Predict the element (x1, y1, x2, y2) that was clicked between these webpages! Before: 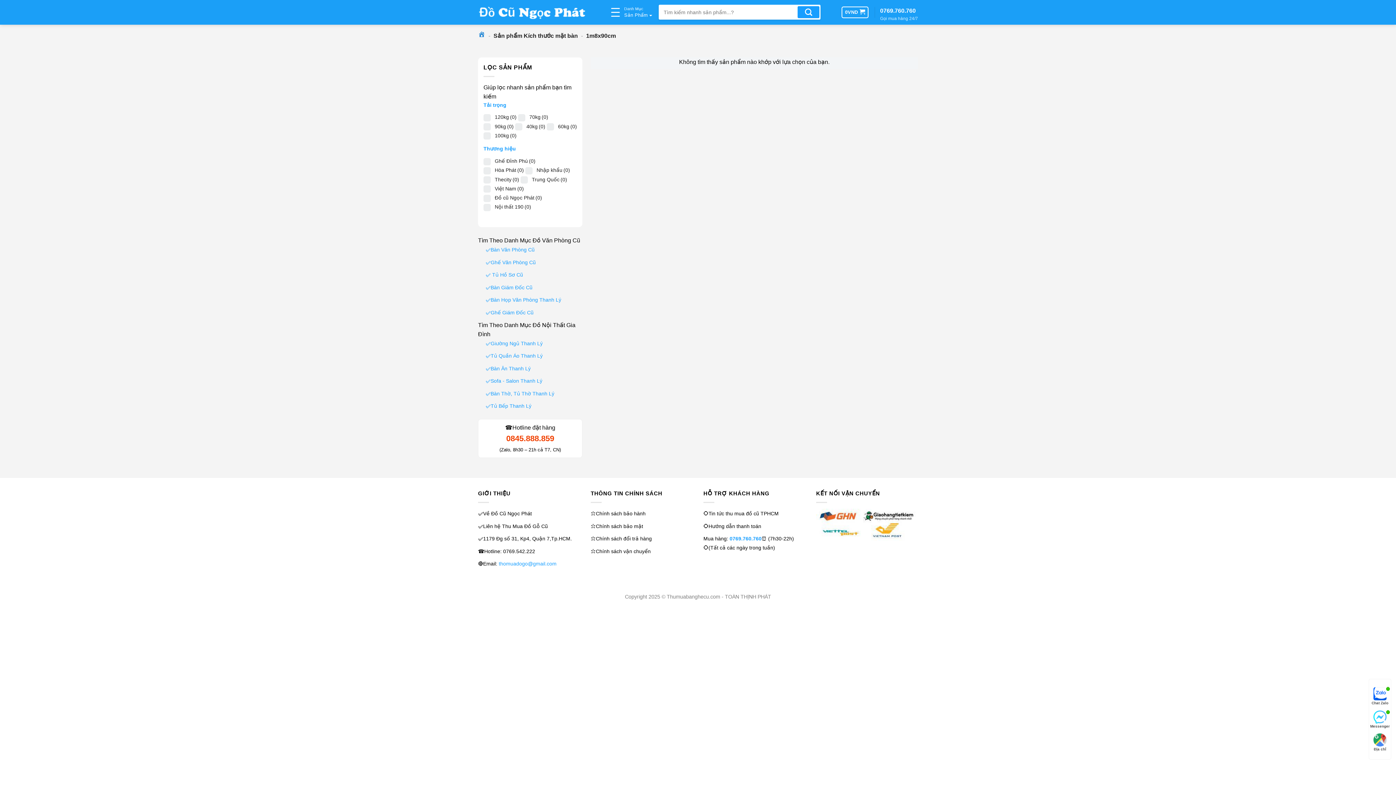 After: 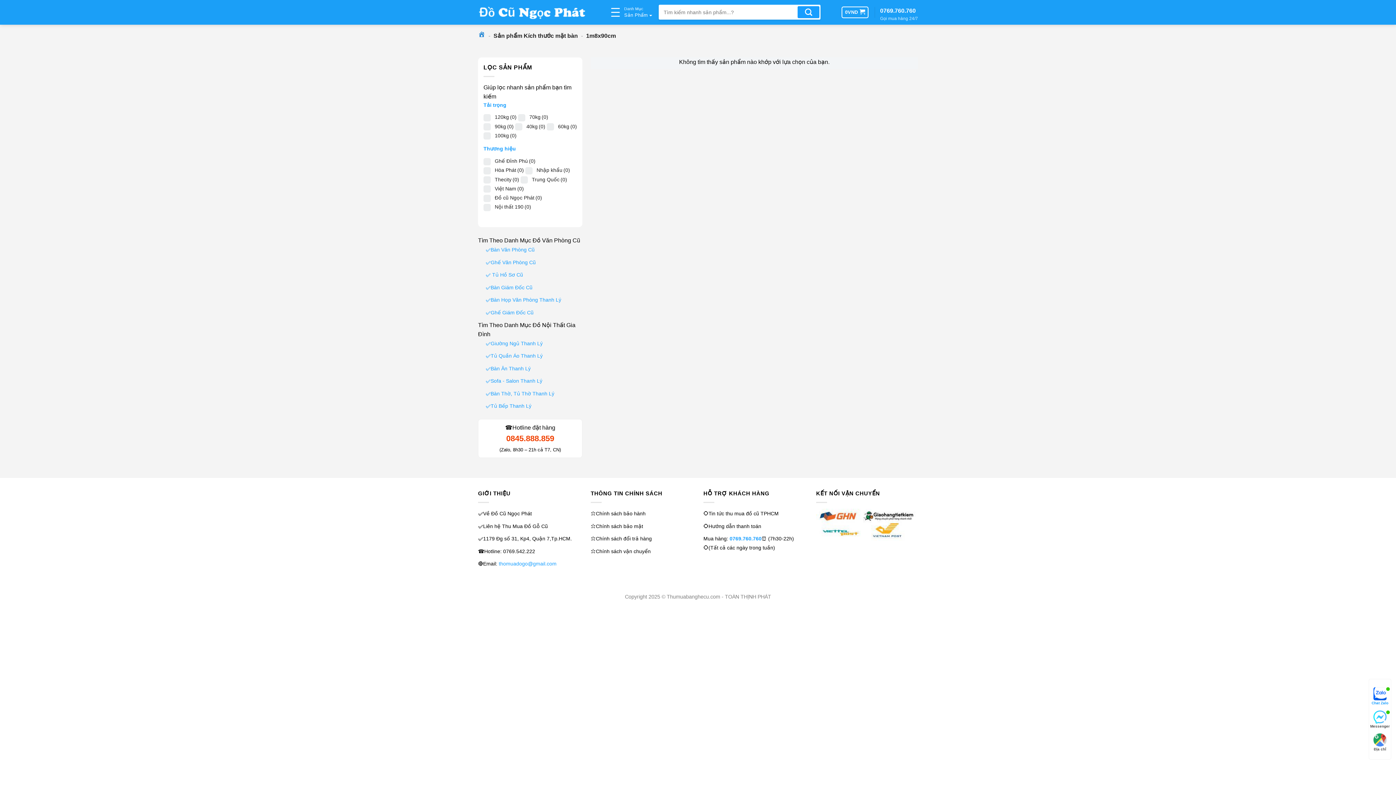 Action: bbox: (1369, 686, 1391, 706) label: Chat Zalo